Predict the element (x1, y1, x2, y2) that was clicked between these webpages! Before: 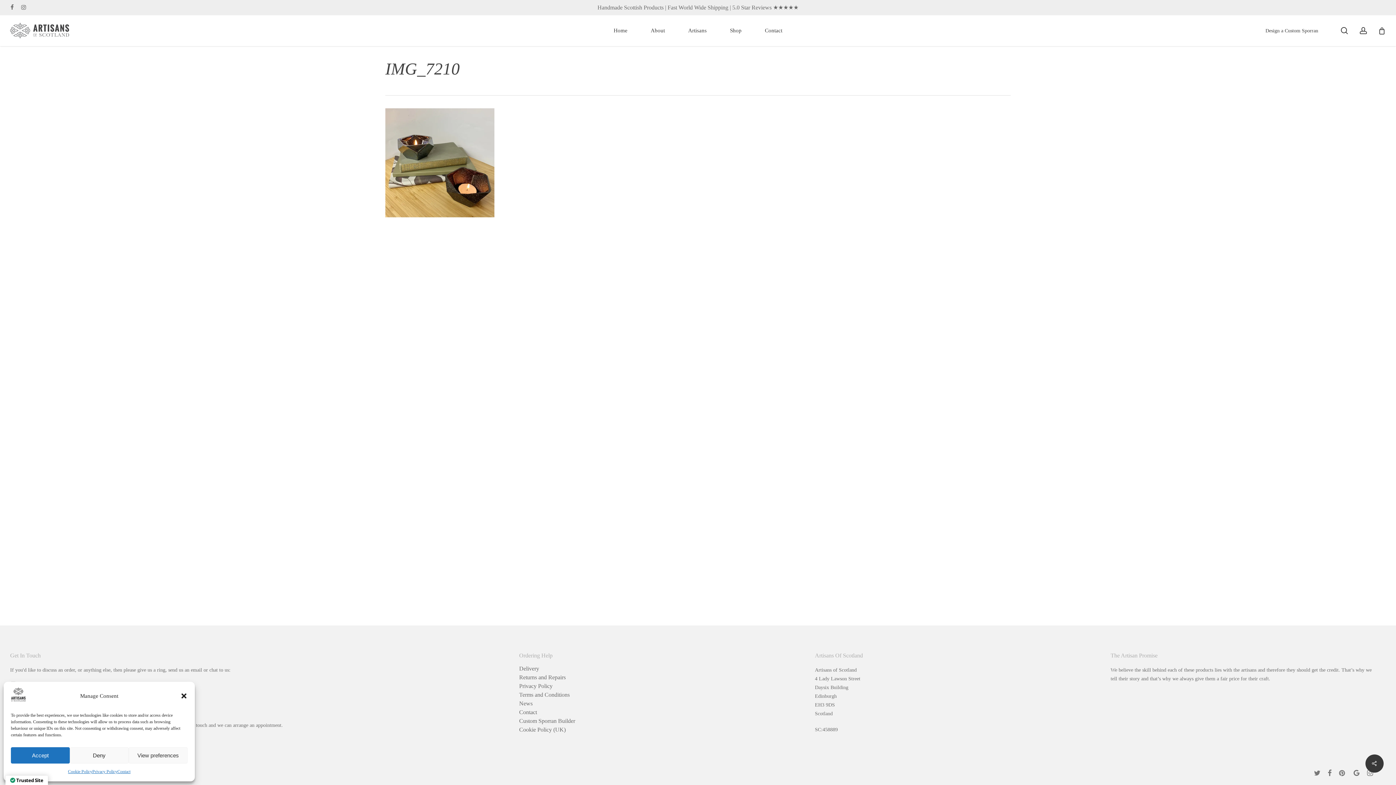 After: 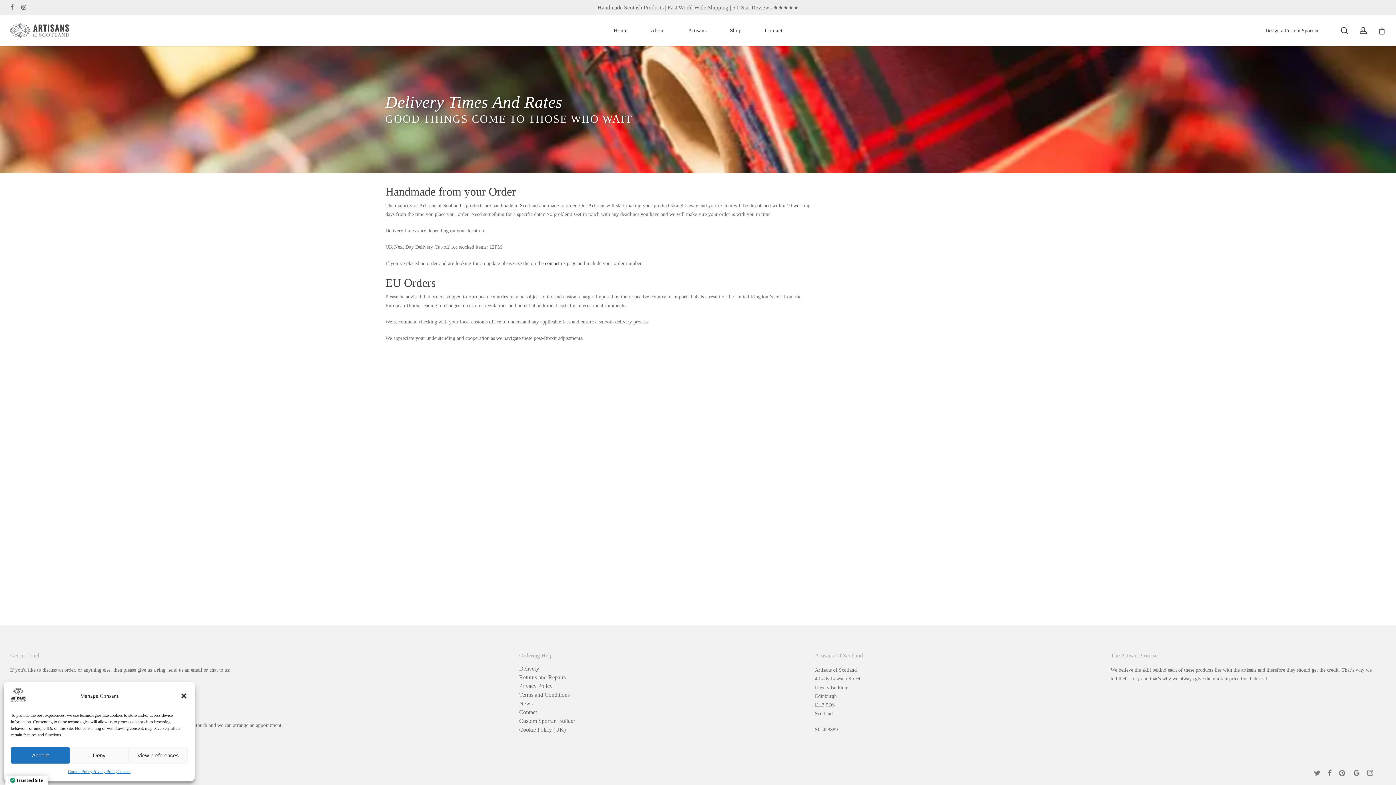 Action: label: Delivery bbox: (519, 666, 787, 672)